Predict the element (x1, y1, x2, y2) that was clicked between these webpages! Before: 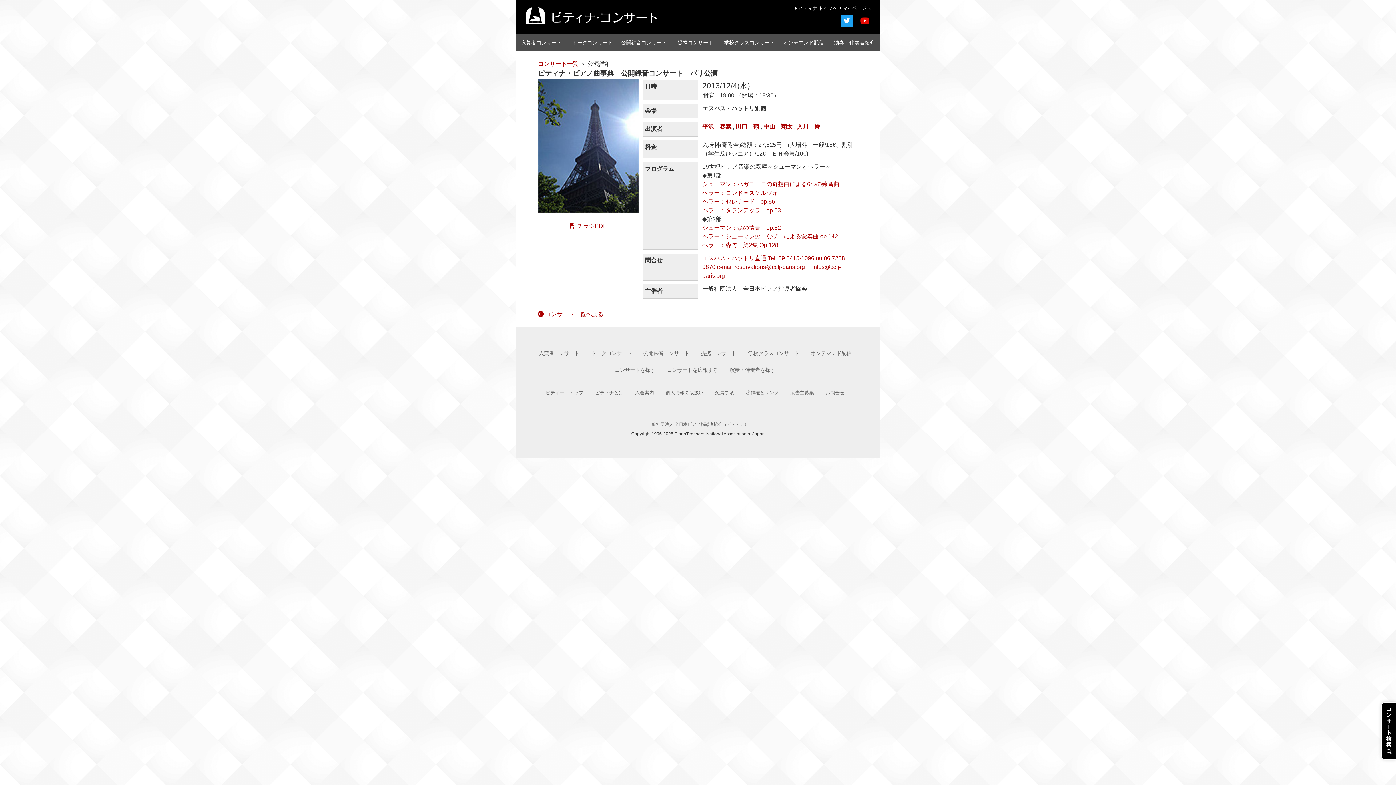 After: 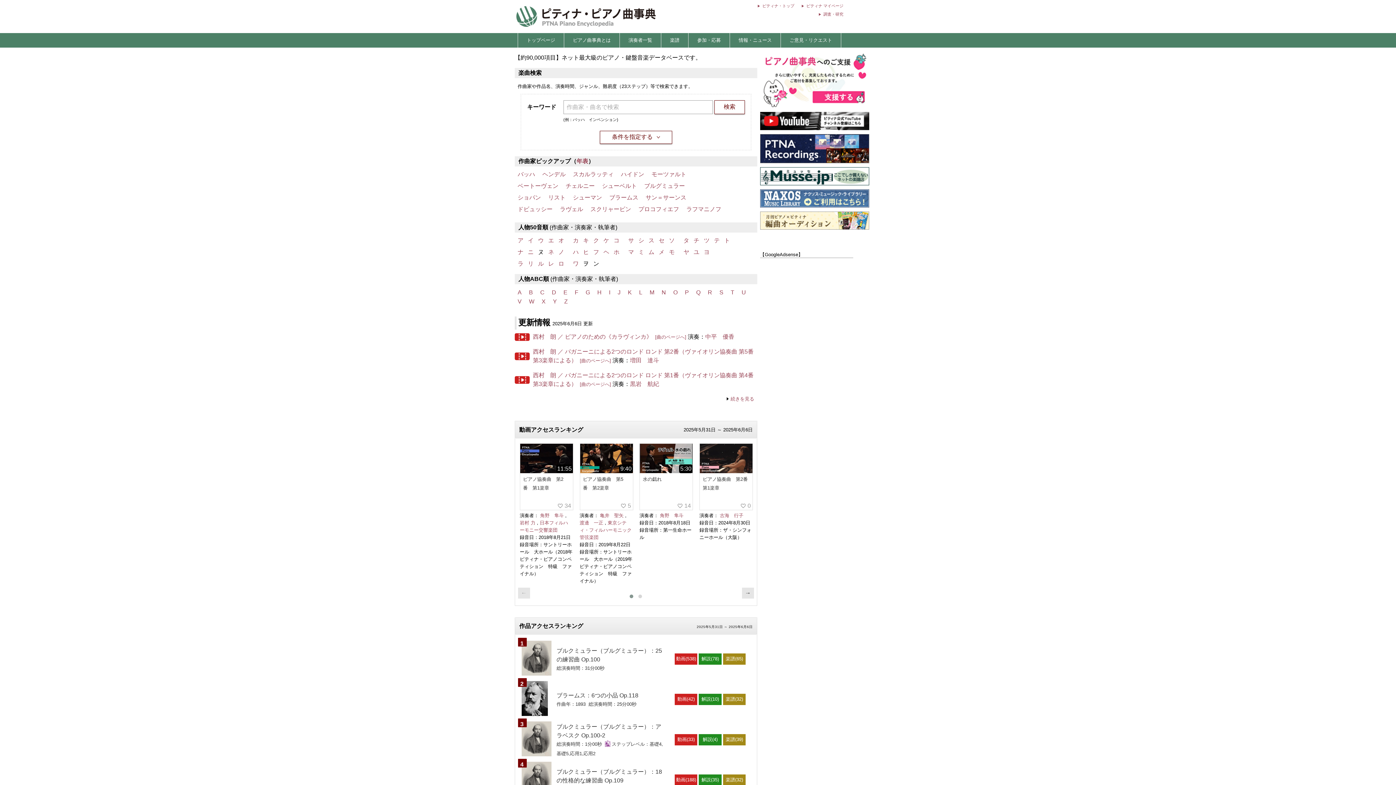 Action: label: ヘラー：シューマンの「なぜ」による変奏曲 op.142 bbox: (702, 233, 838, 239)